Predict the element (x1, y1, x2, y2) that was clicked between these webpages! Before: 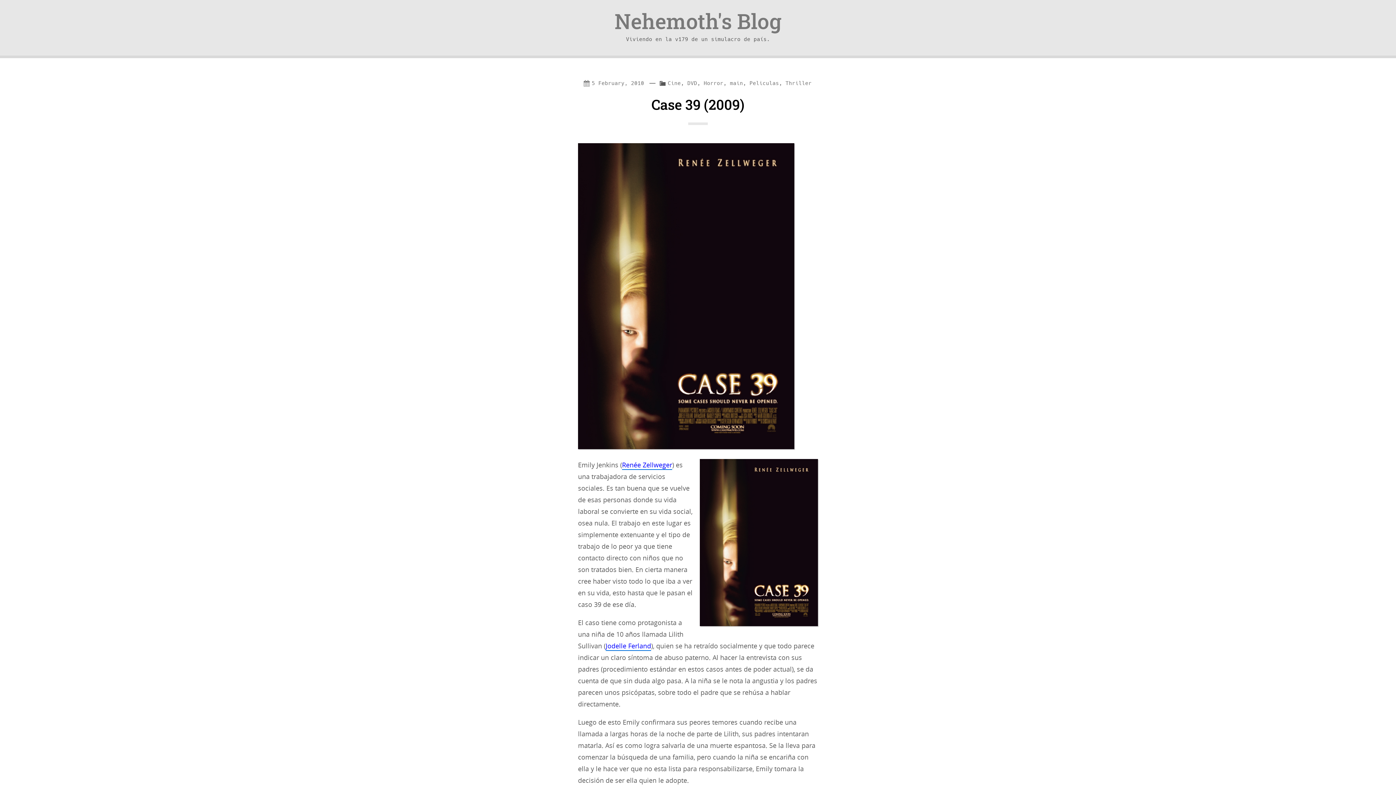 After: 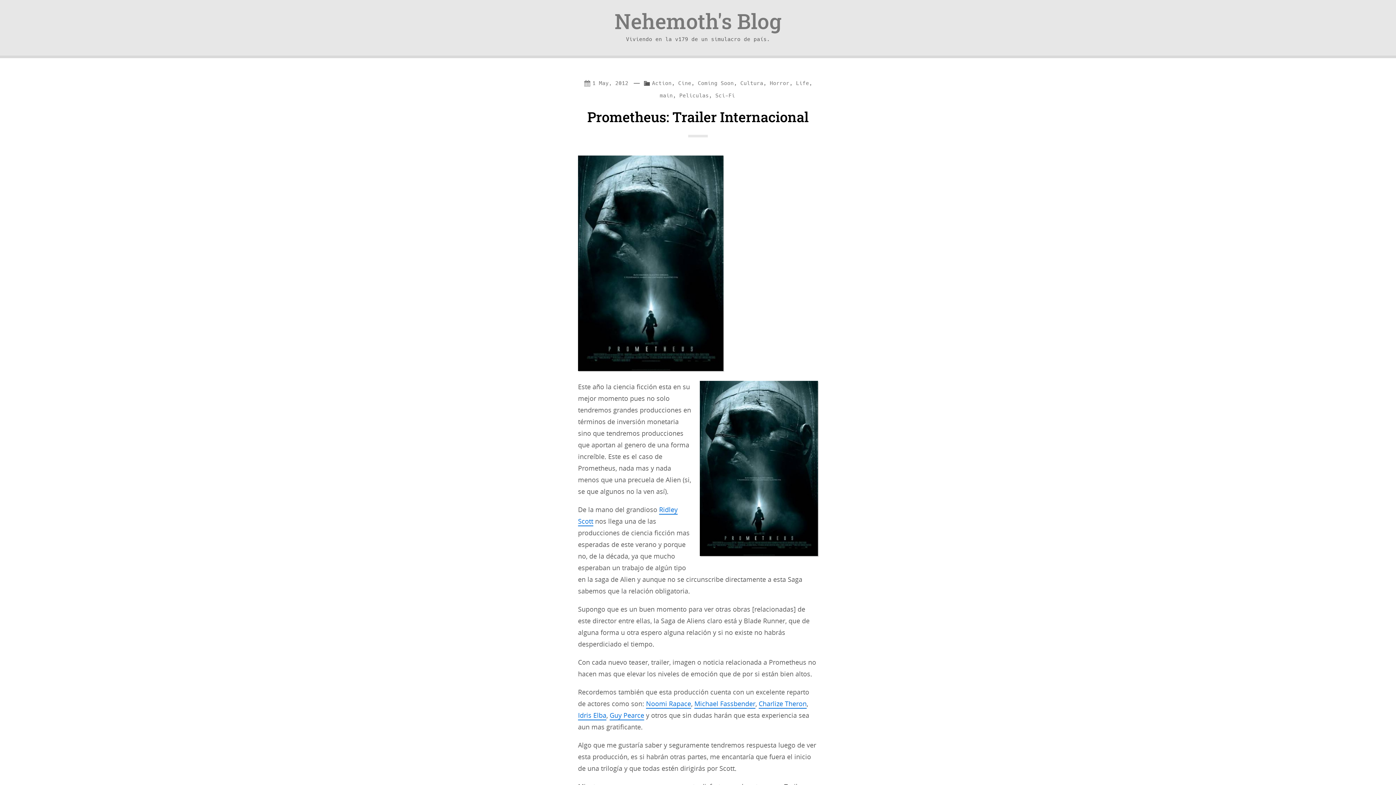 Action: label: Horror bbox: (703, 80, 723, 86)